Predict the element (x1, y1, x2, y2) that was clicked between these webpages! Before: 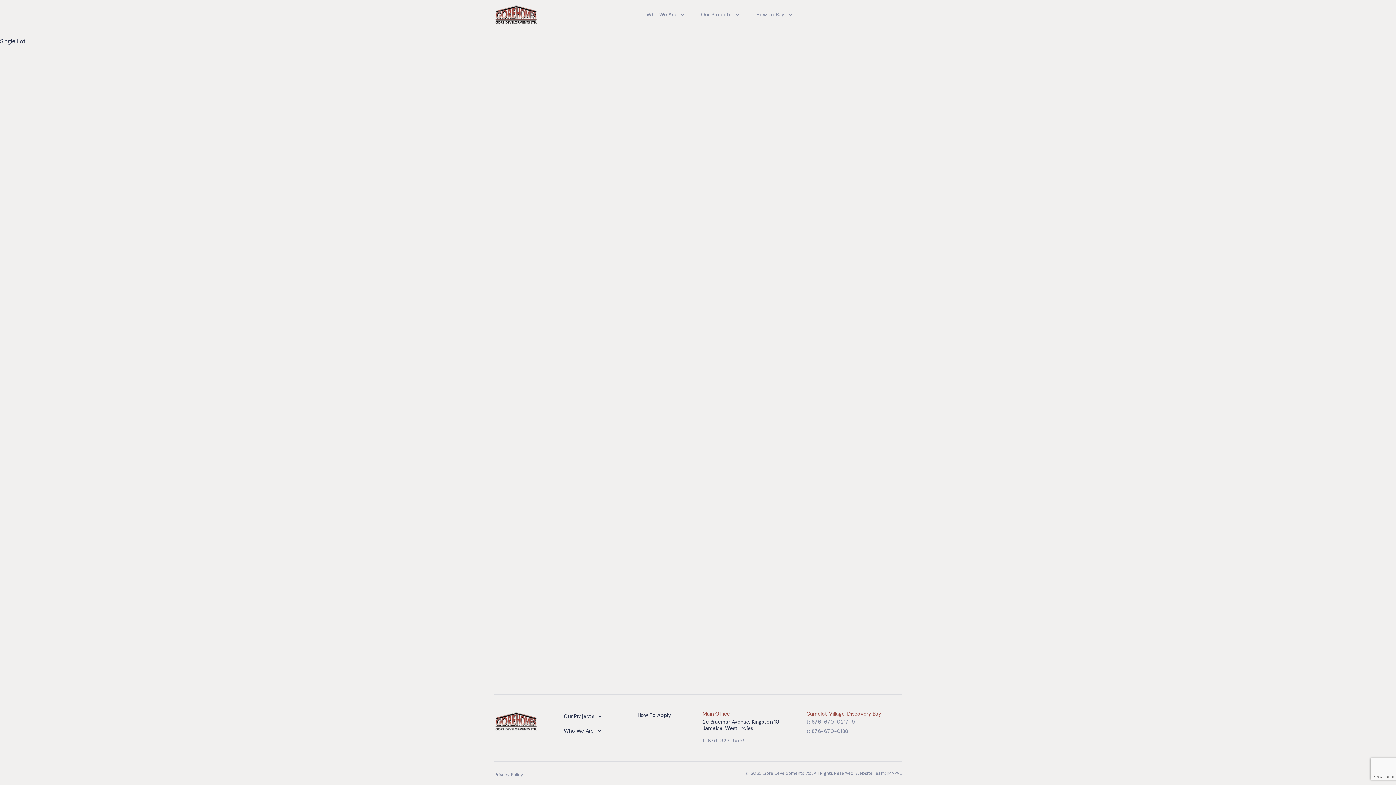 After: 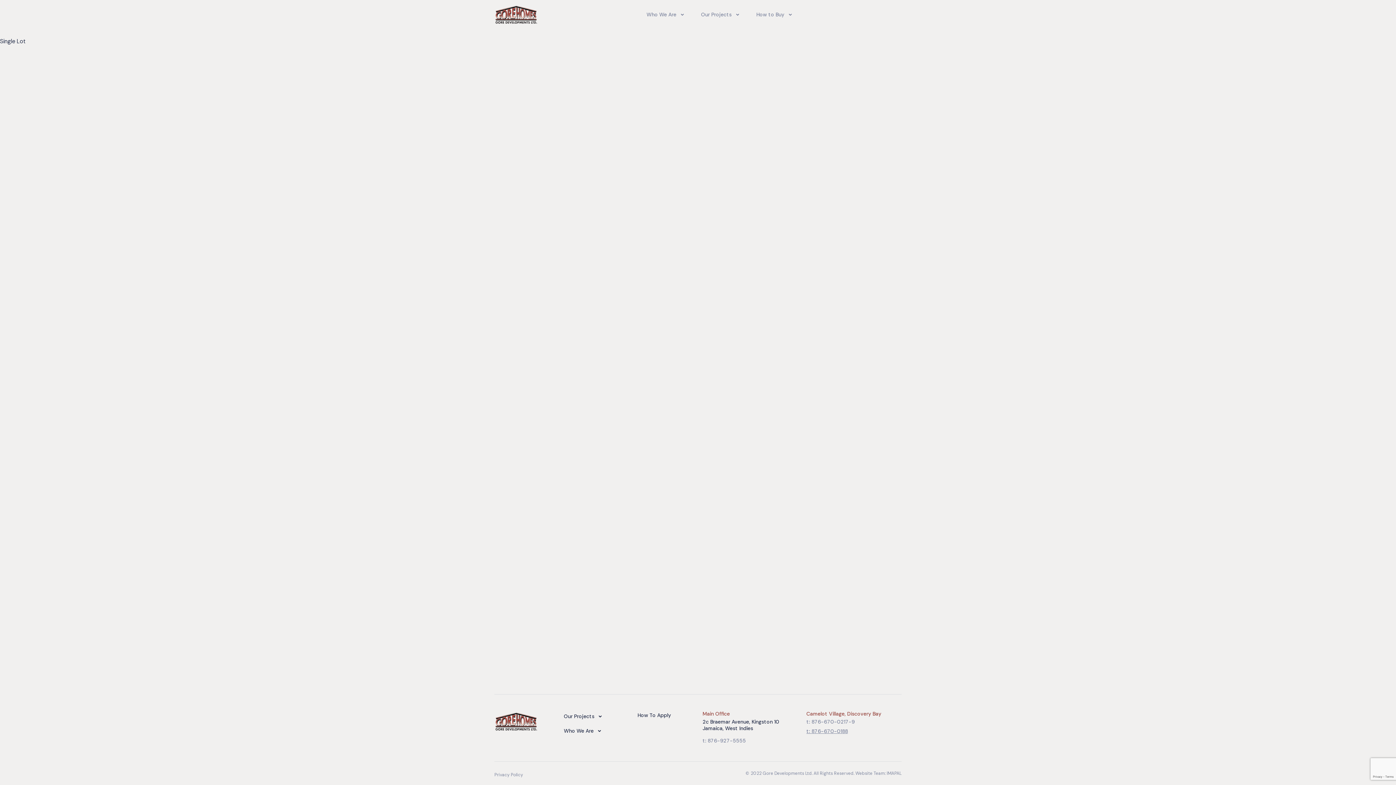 Action: label: t: 876-670-0188 bbox: (806, 728, 901, 734)